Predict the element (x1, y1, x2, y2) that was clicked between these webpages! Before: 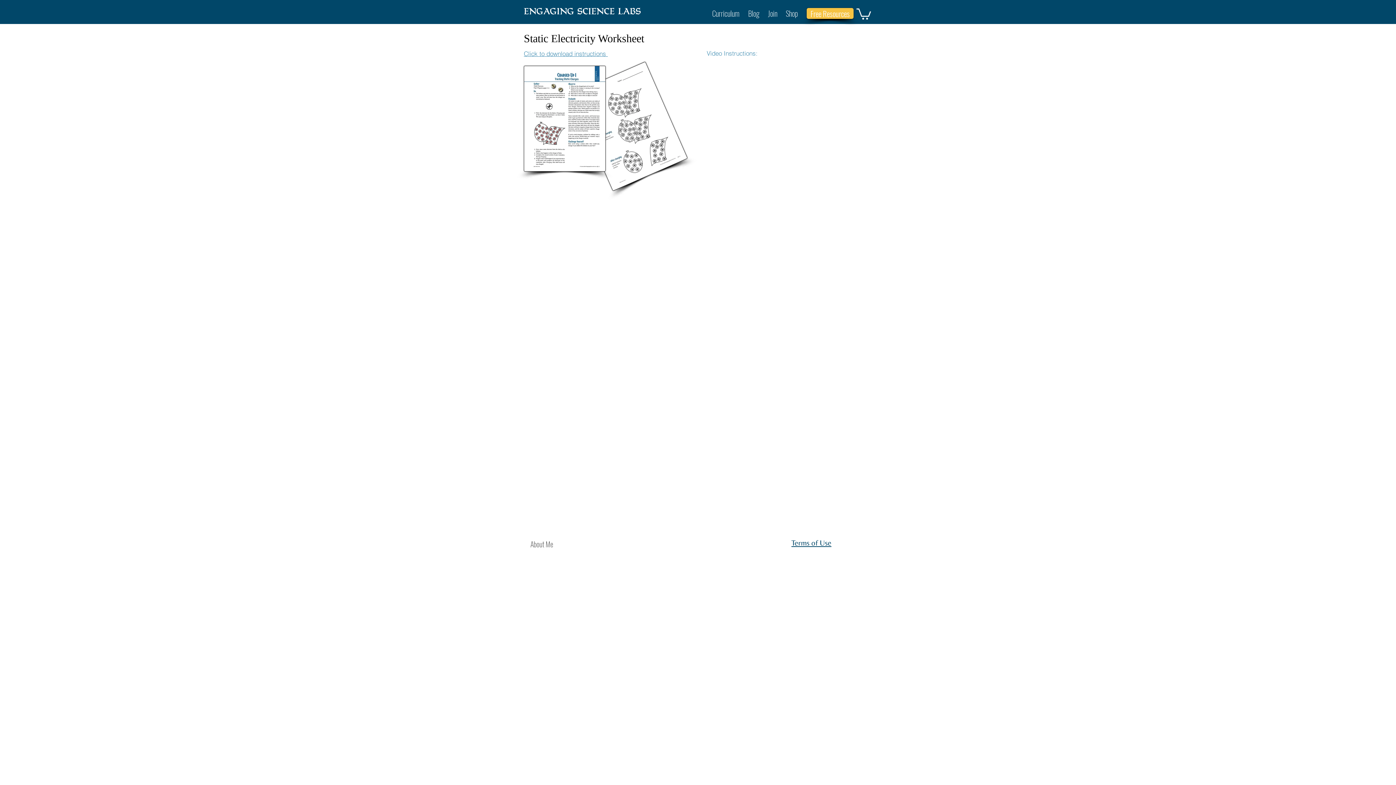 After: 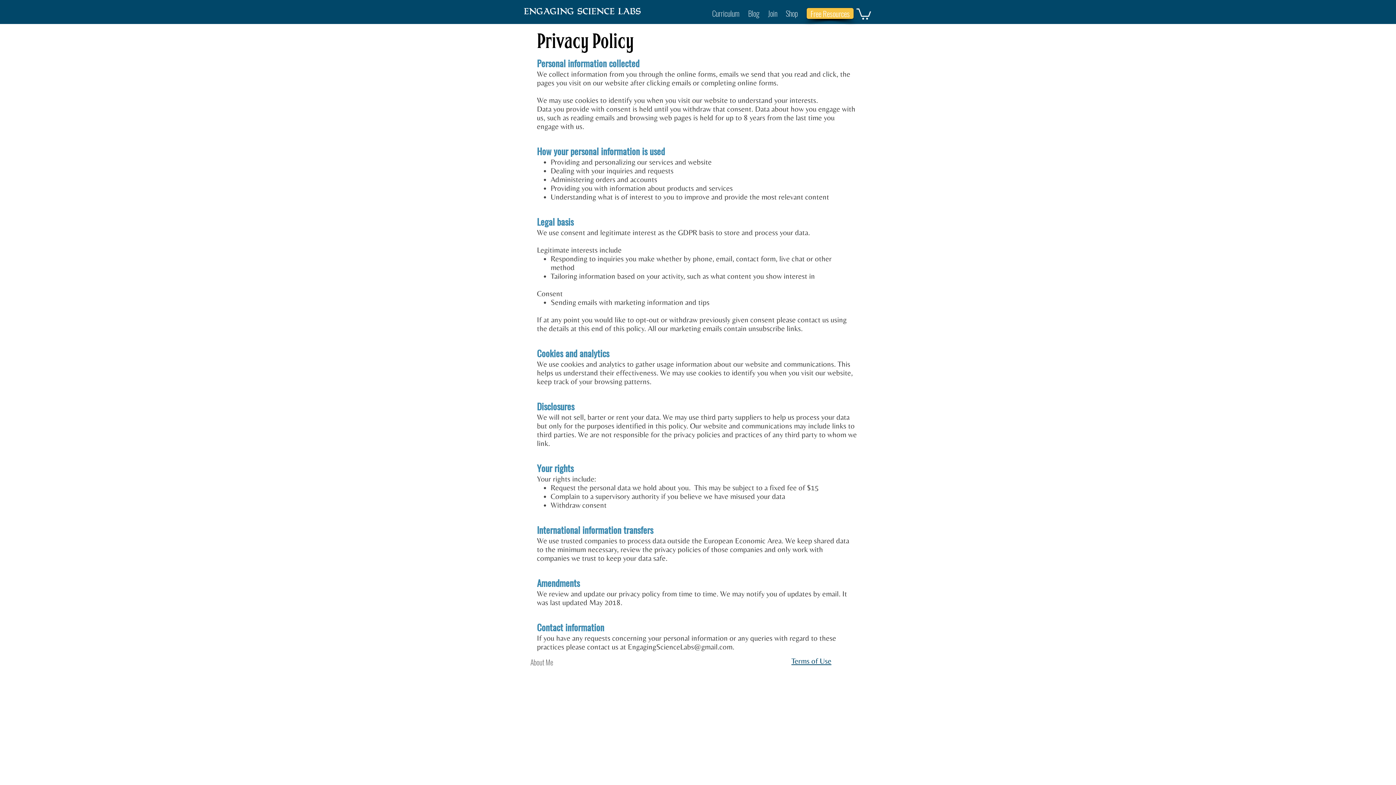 Action: bbox: (791, 538, 831, 547) label: Terms of Use